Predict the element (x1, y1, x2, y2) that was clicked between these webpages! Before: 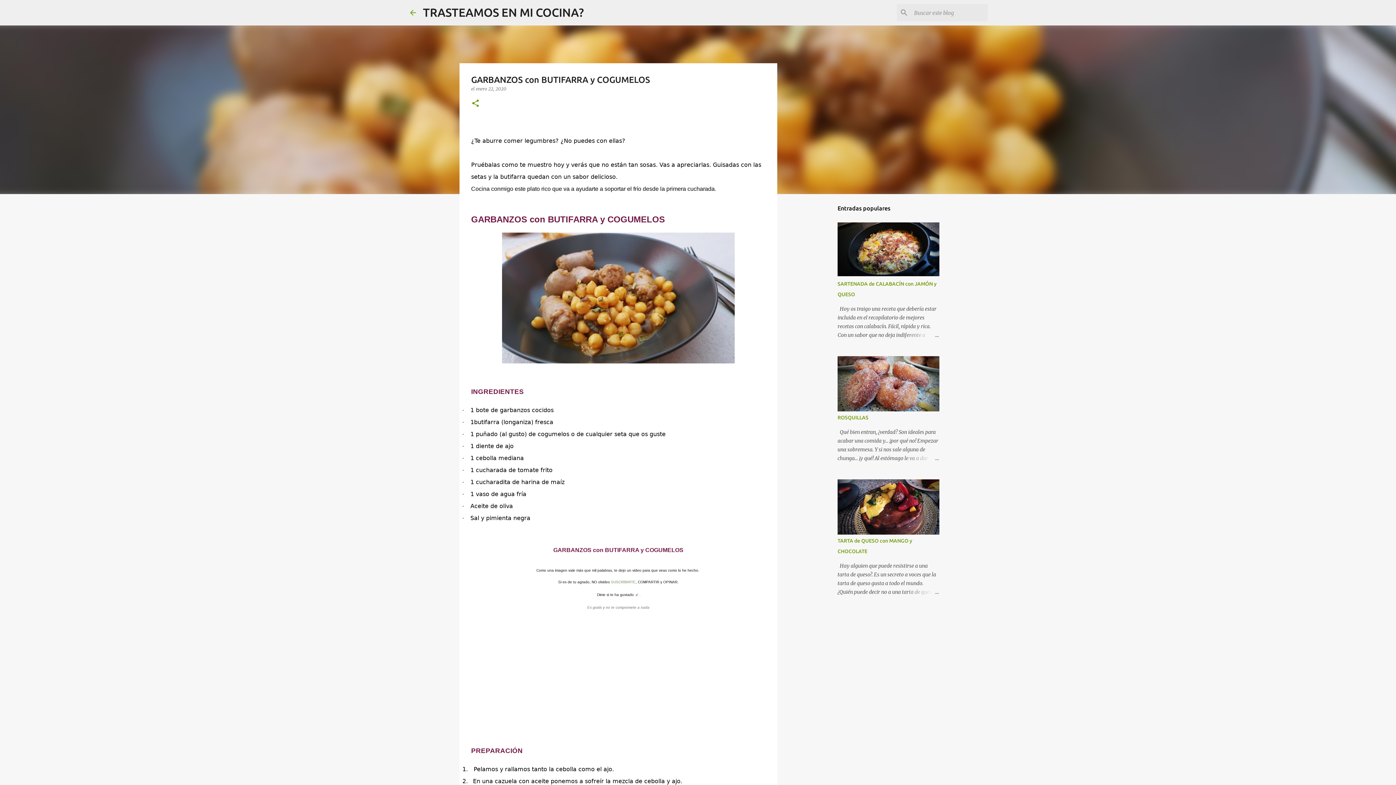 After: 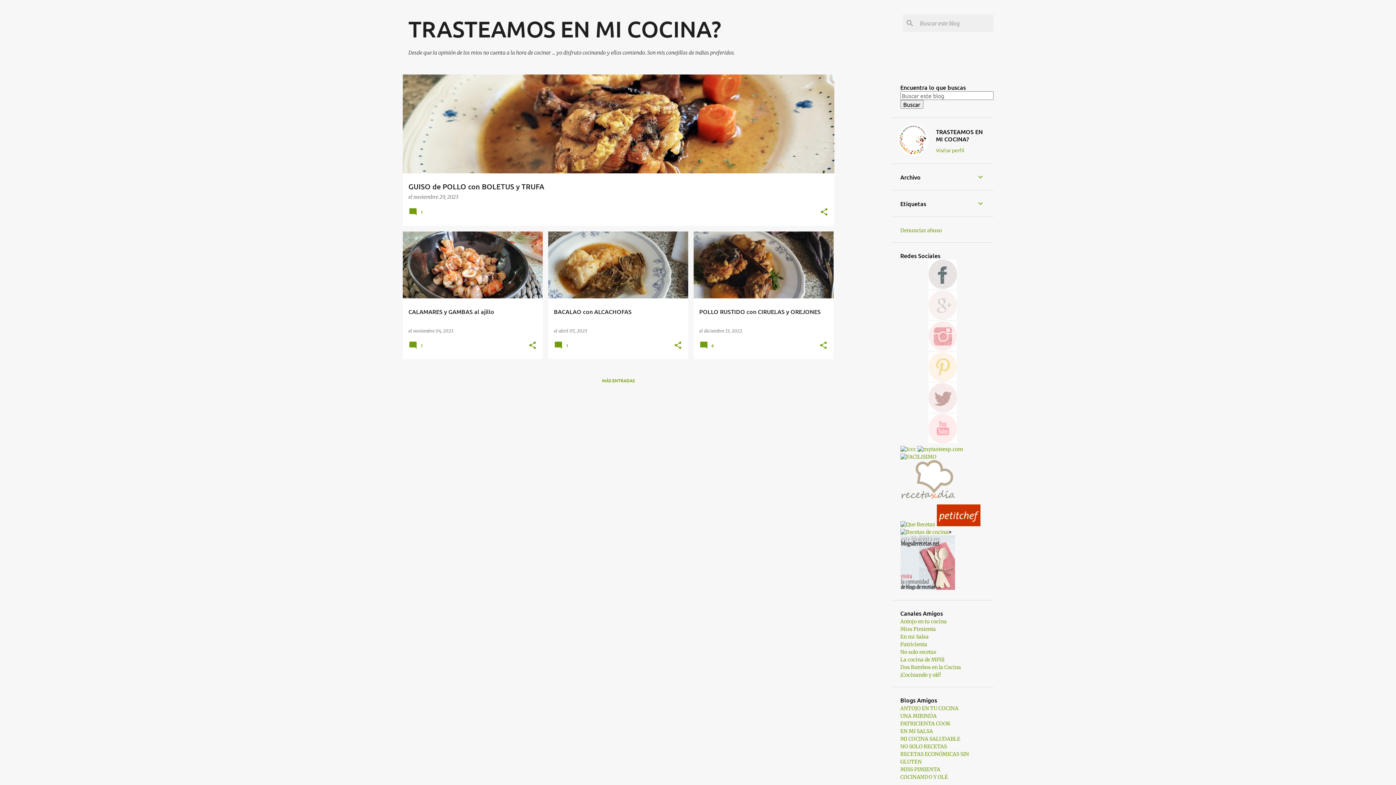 Action: bbox: (408, 8, 417, 16)